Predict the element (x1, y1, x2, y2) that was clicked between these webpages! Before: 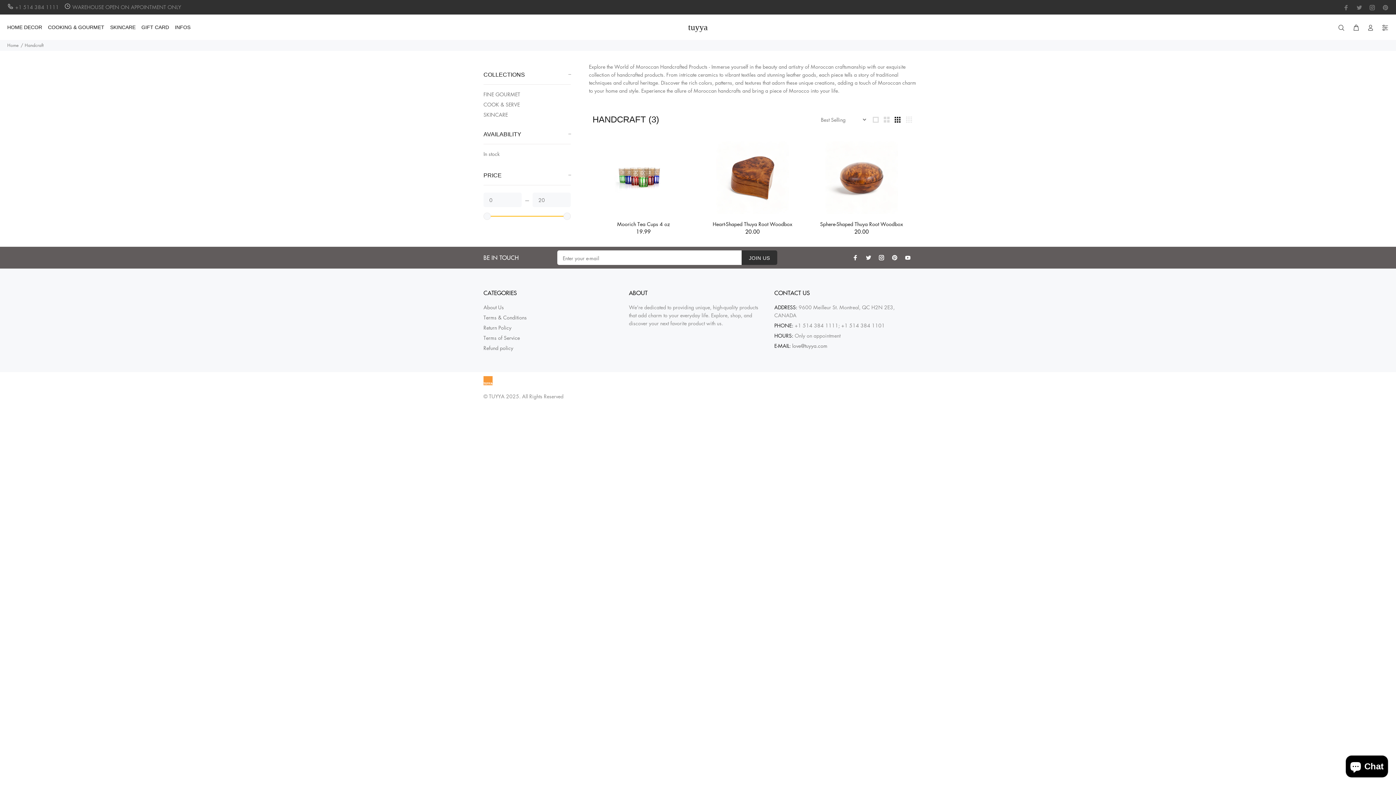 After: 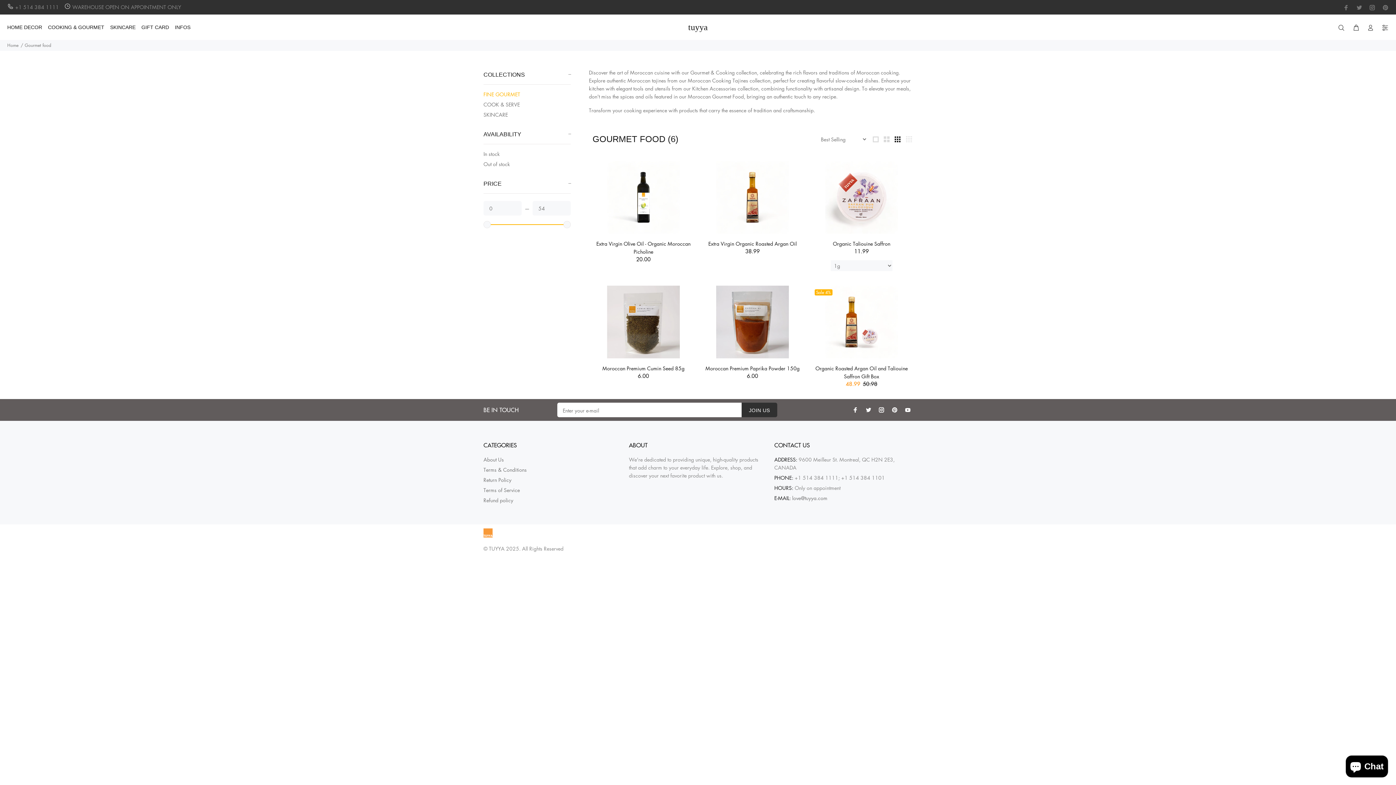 Action: bbox: (483, 89, 570, 99) label: FINE GOURMET